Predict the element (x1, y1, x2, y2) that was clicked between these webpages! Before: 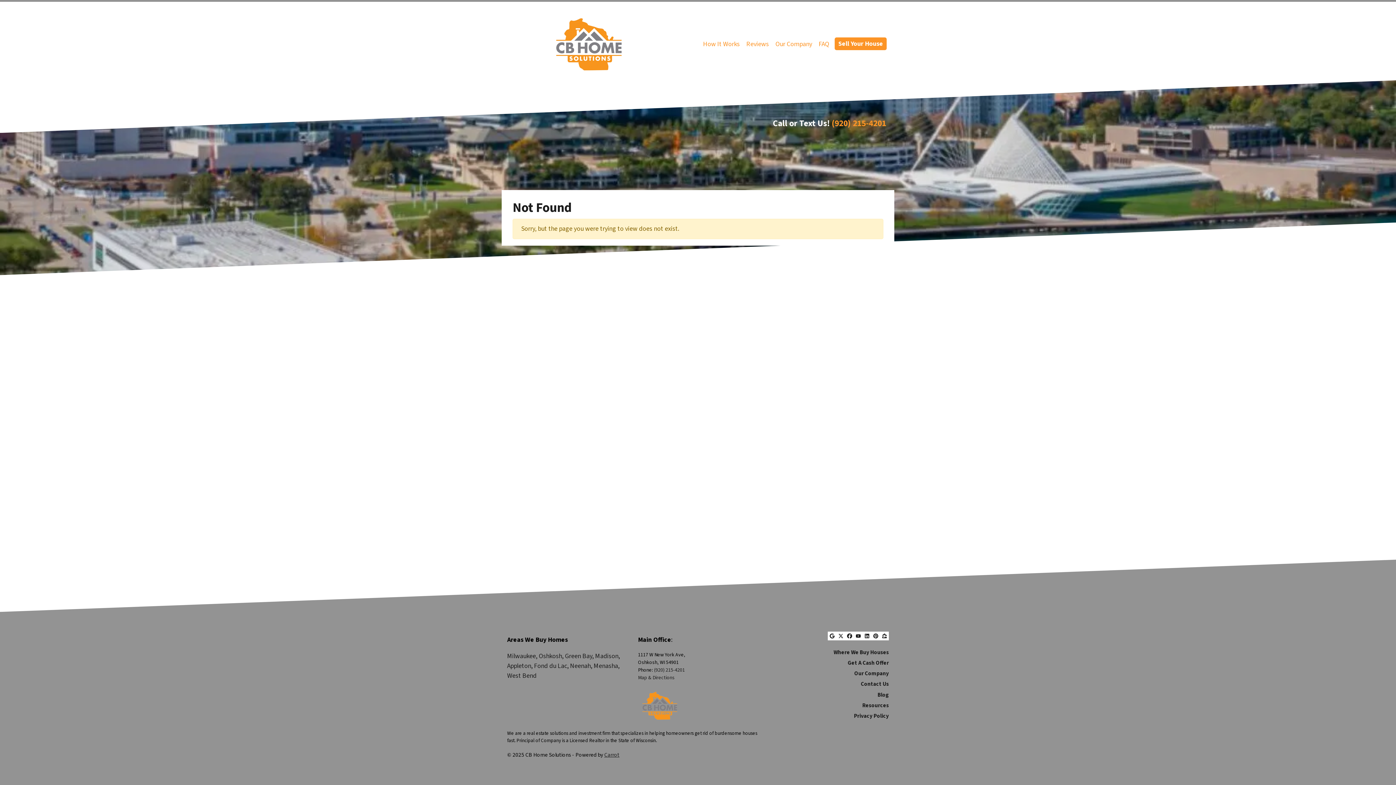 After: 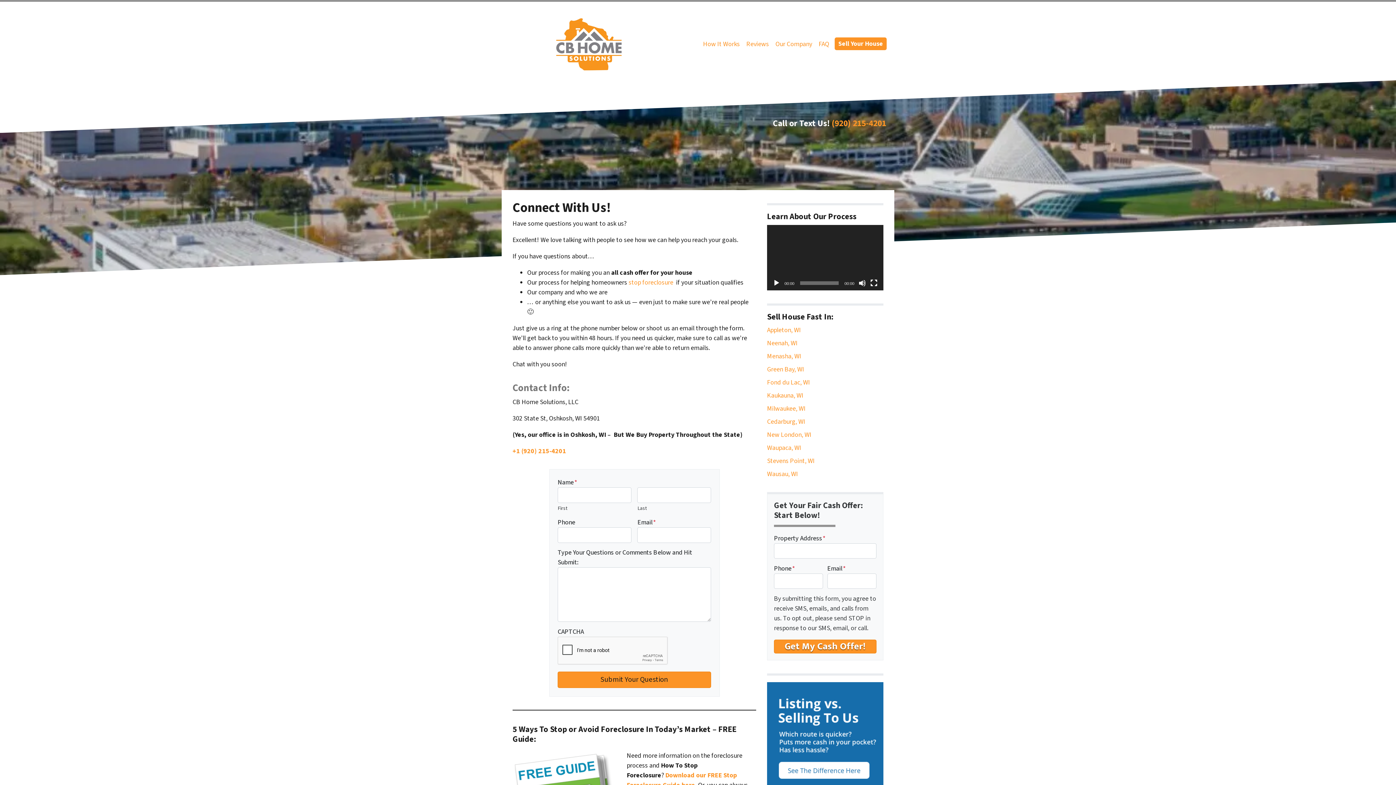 Action: bbox: (769, 679, 889, 689) label: Contact Us